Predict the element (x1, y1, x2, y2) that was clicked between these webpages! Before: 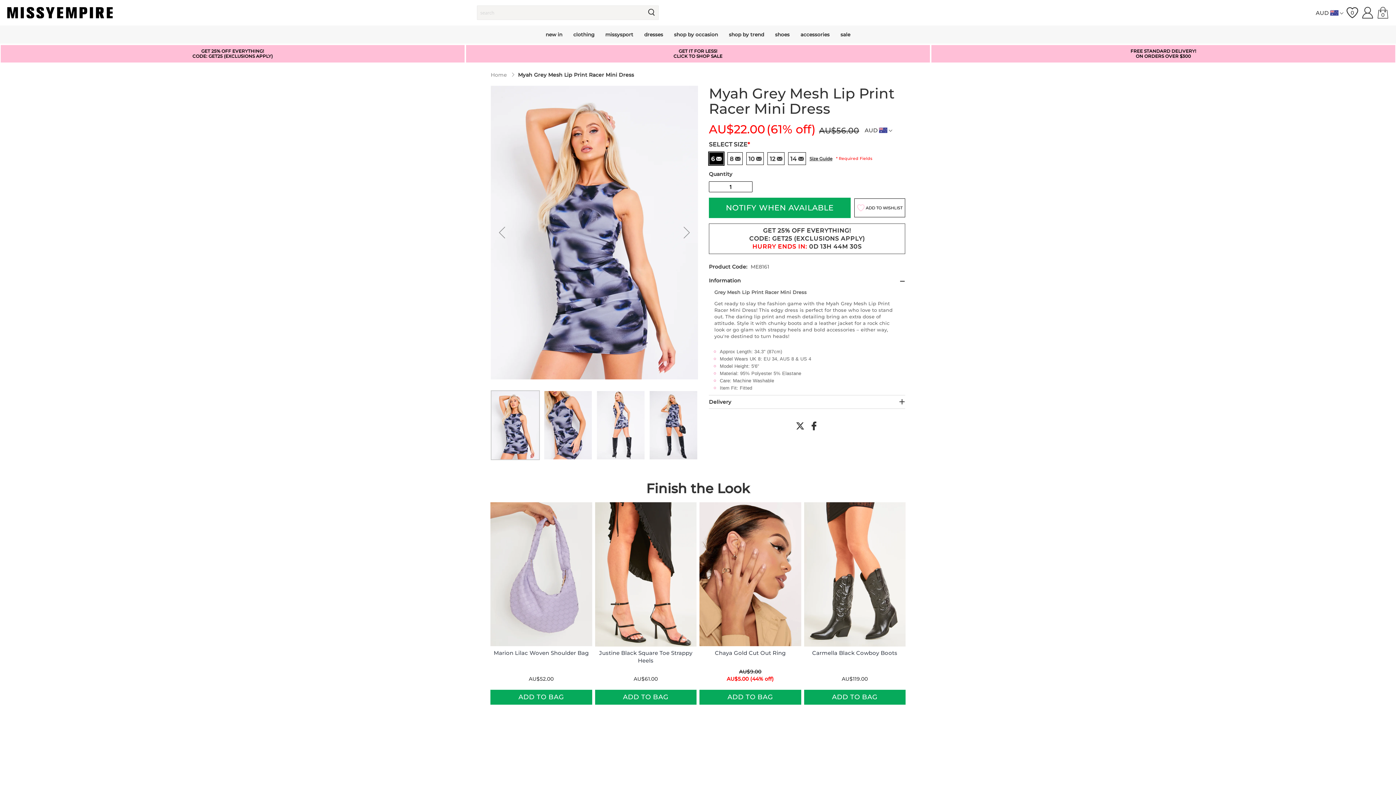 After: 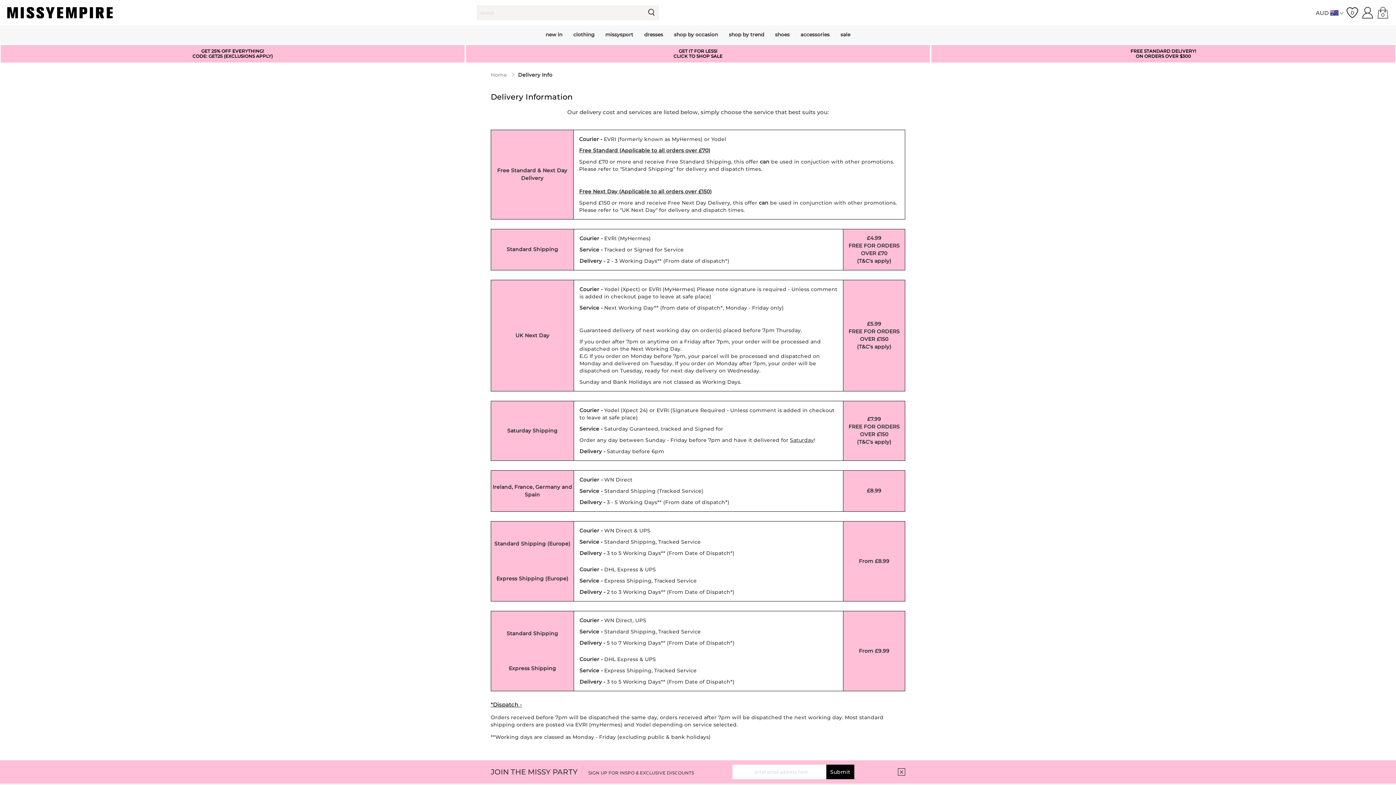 Action: bbox: (1130, 48, 1196, 53) label: FREE STANDARD DELIVERY!